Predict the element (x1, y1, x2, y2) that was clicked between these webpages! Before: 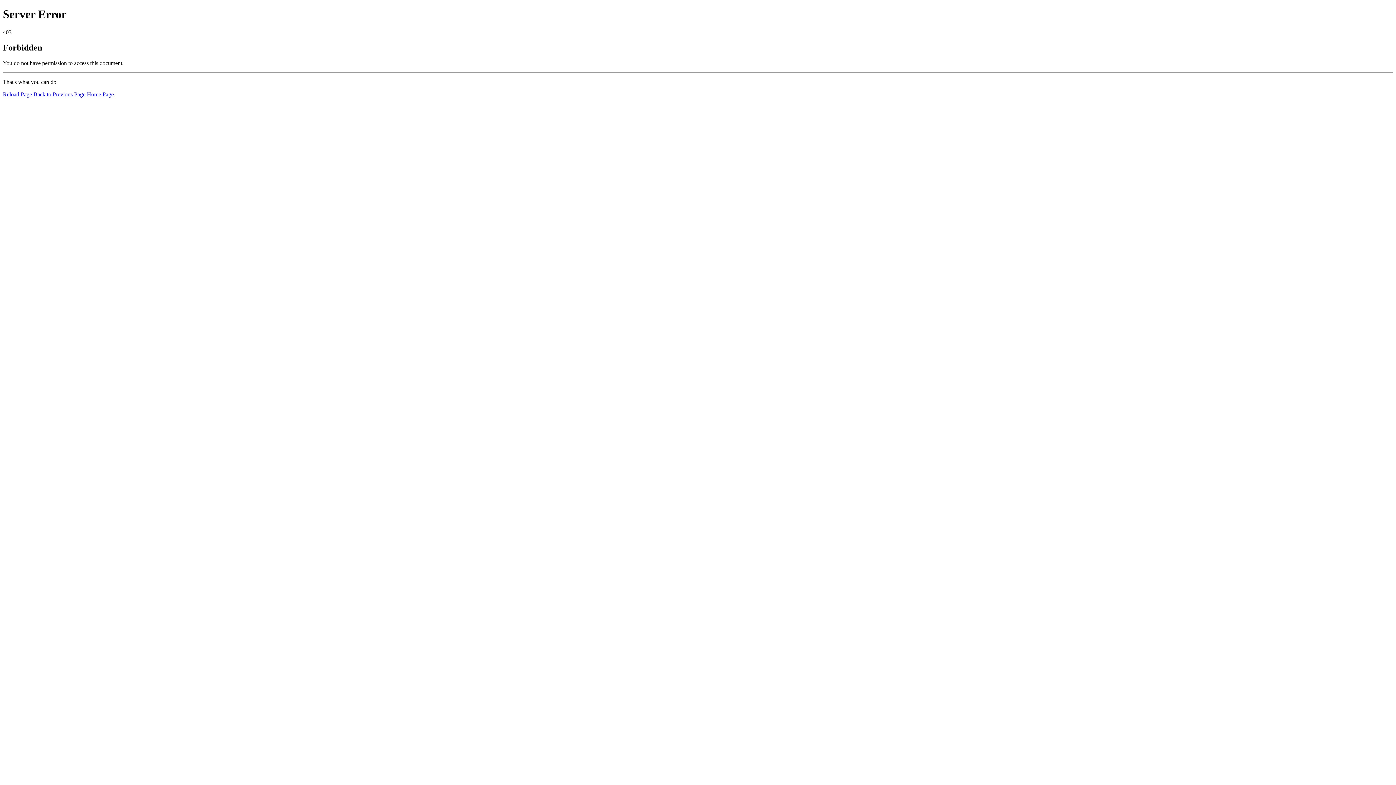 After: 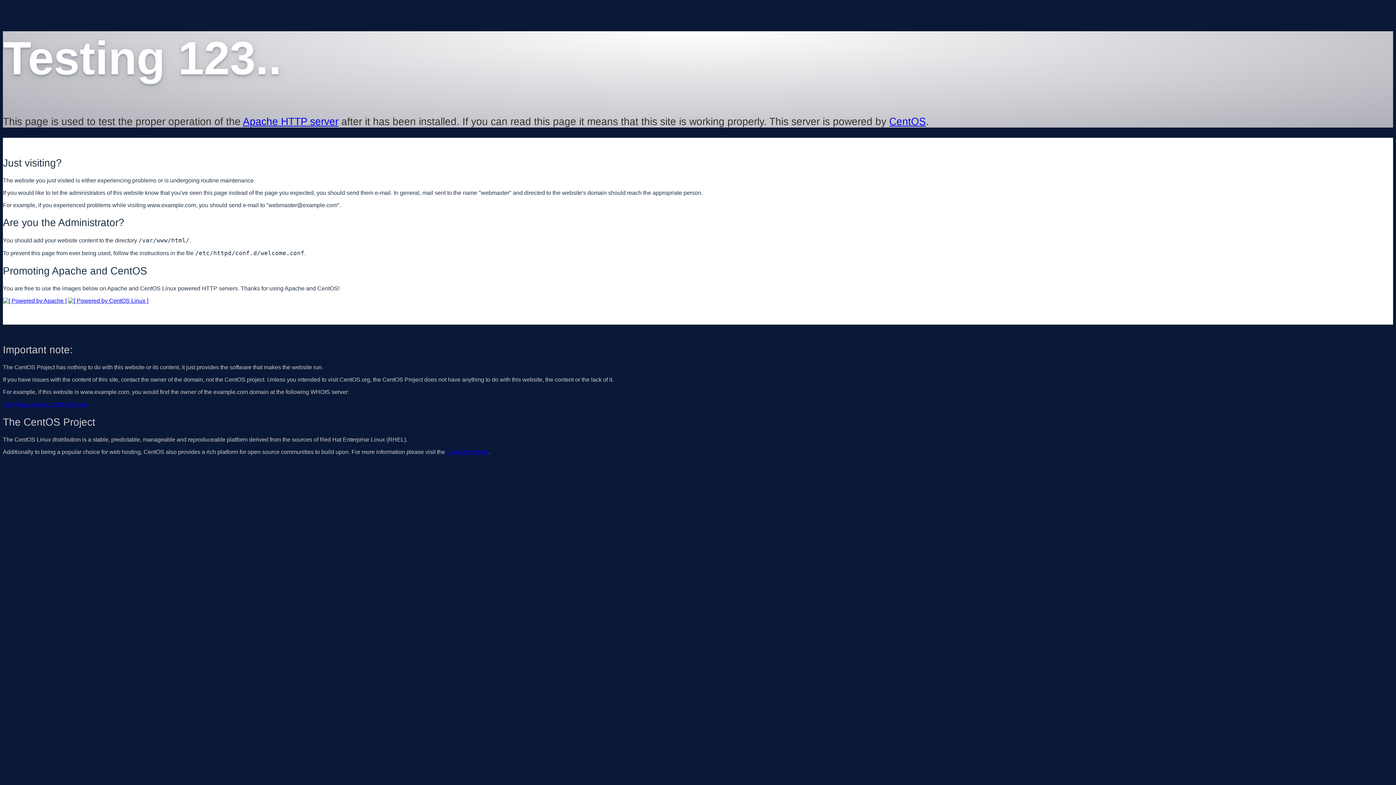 Action: label: Home Page bbox: (86, 91, 113, 97)